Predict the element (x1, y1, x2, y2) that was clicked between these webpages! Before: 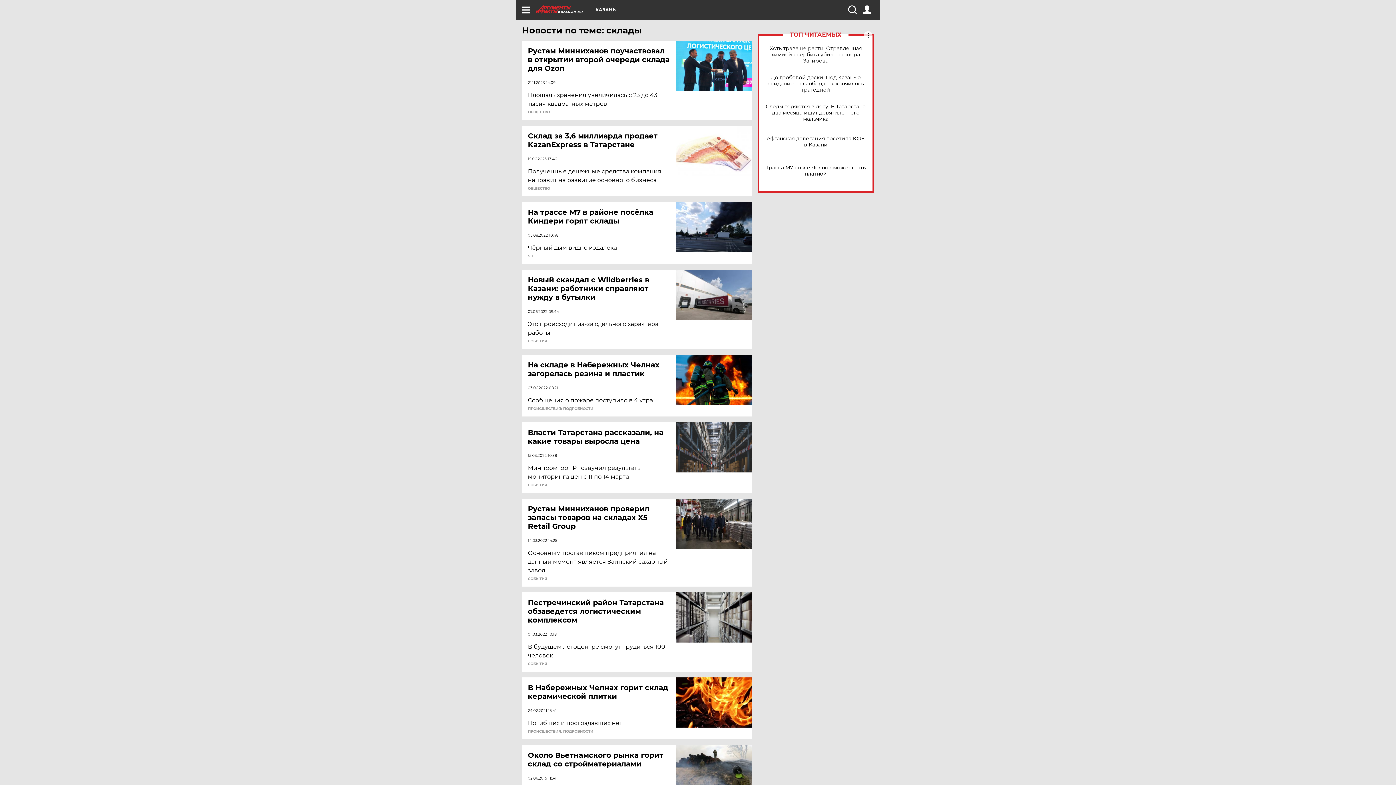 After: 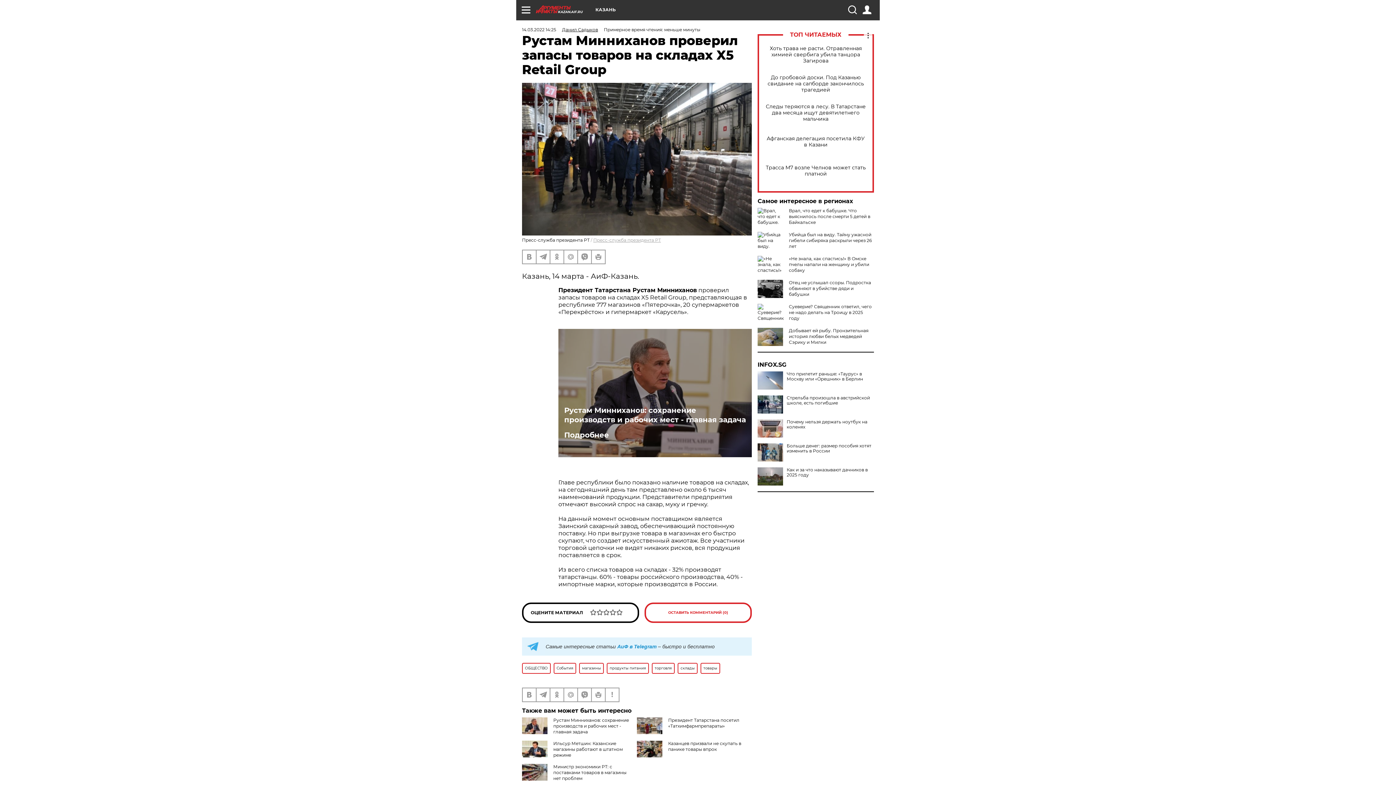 Action: bbox: (528, 504, 677, 530) label: Рустам Минниханов проверил запасы товаров на складах X5 Retail Group